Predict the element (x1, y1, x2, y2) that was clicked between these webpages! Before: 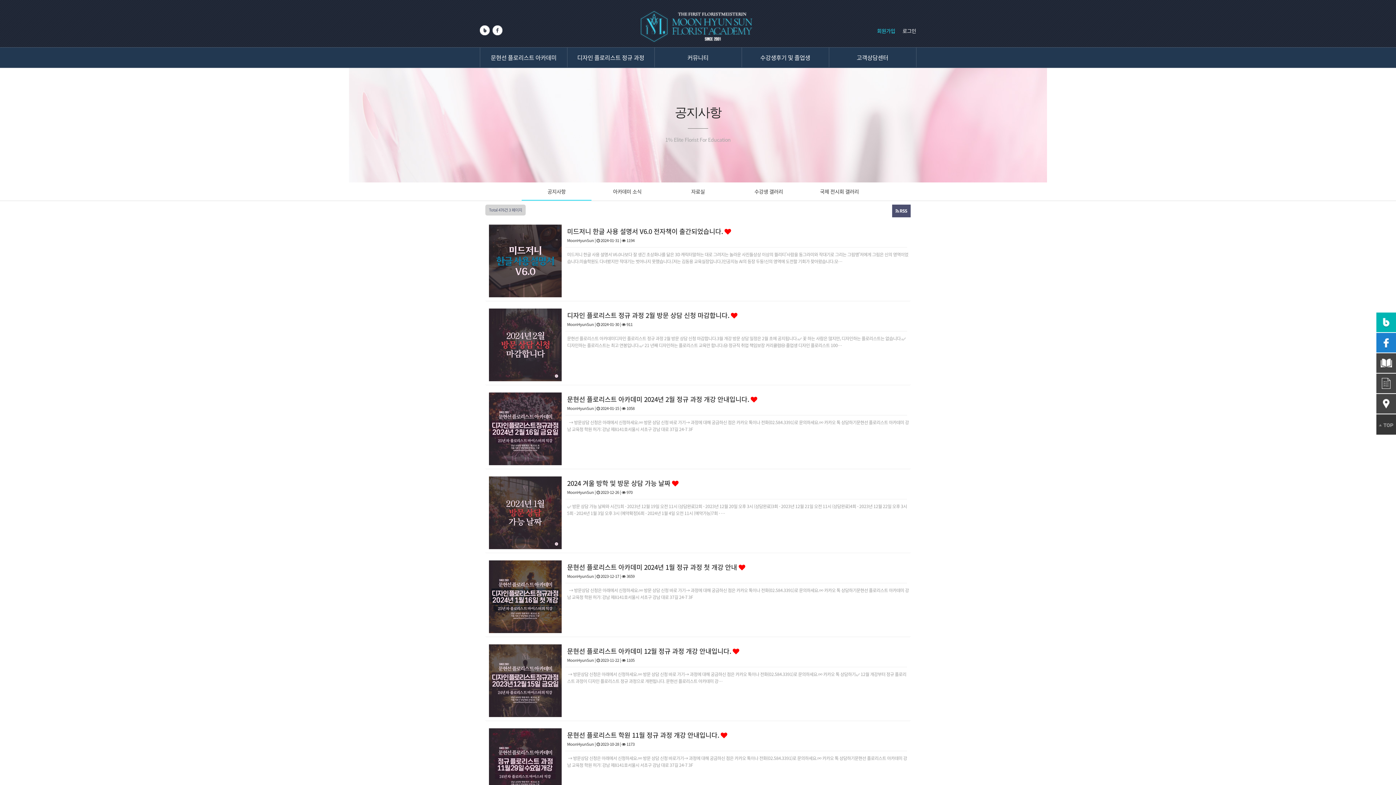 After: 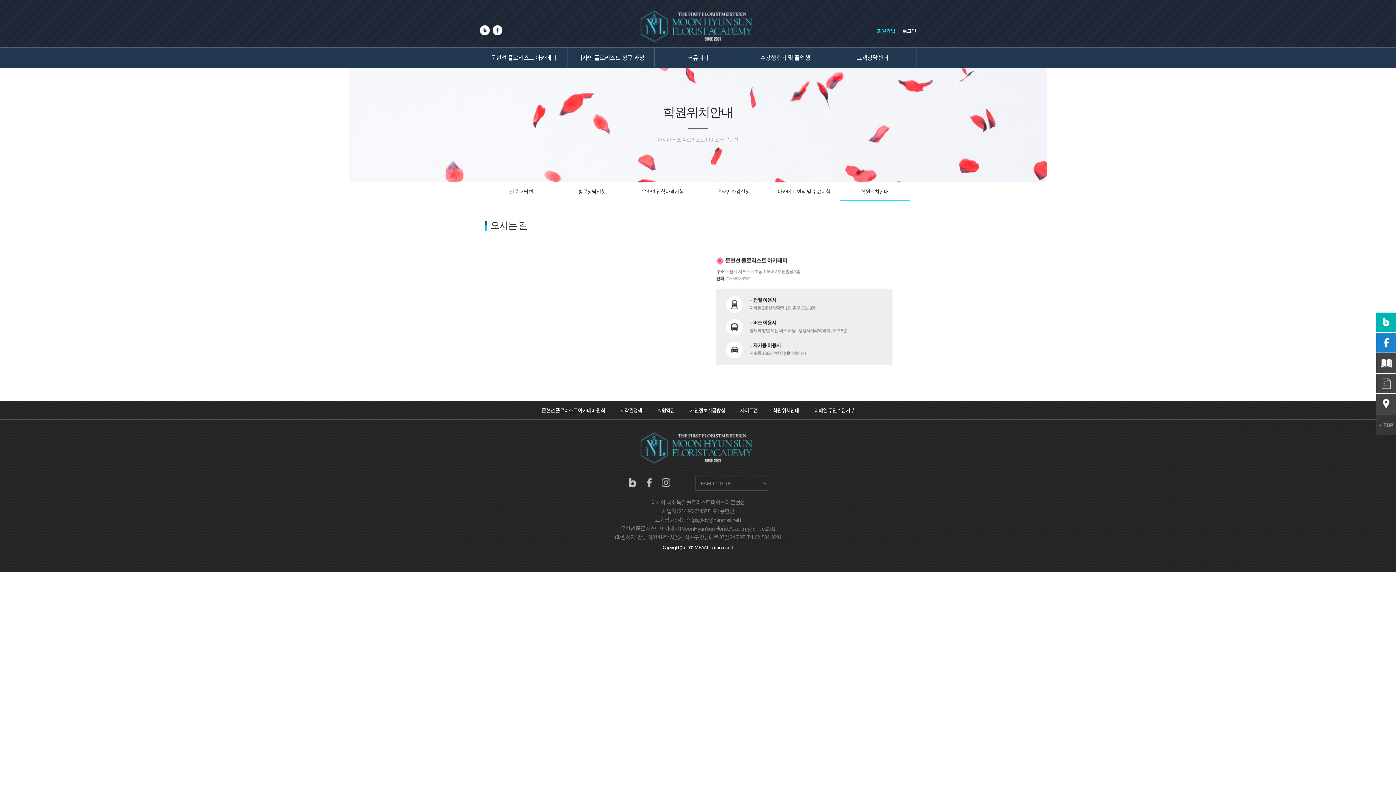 Action: bbox: (1376, 394, 1396, 413)